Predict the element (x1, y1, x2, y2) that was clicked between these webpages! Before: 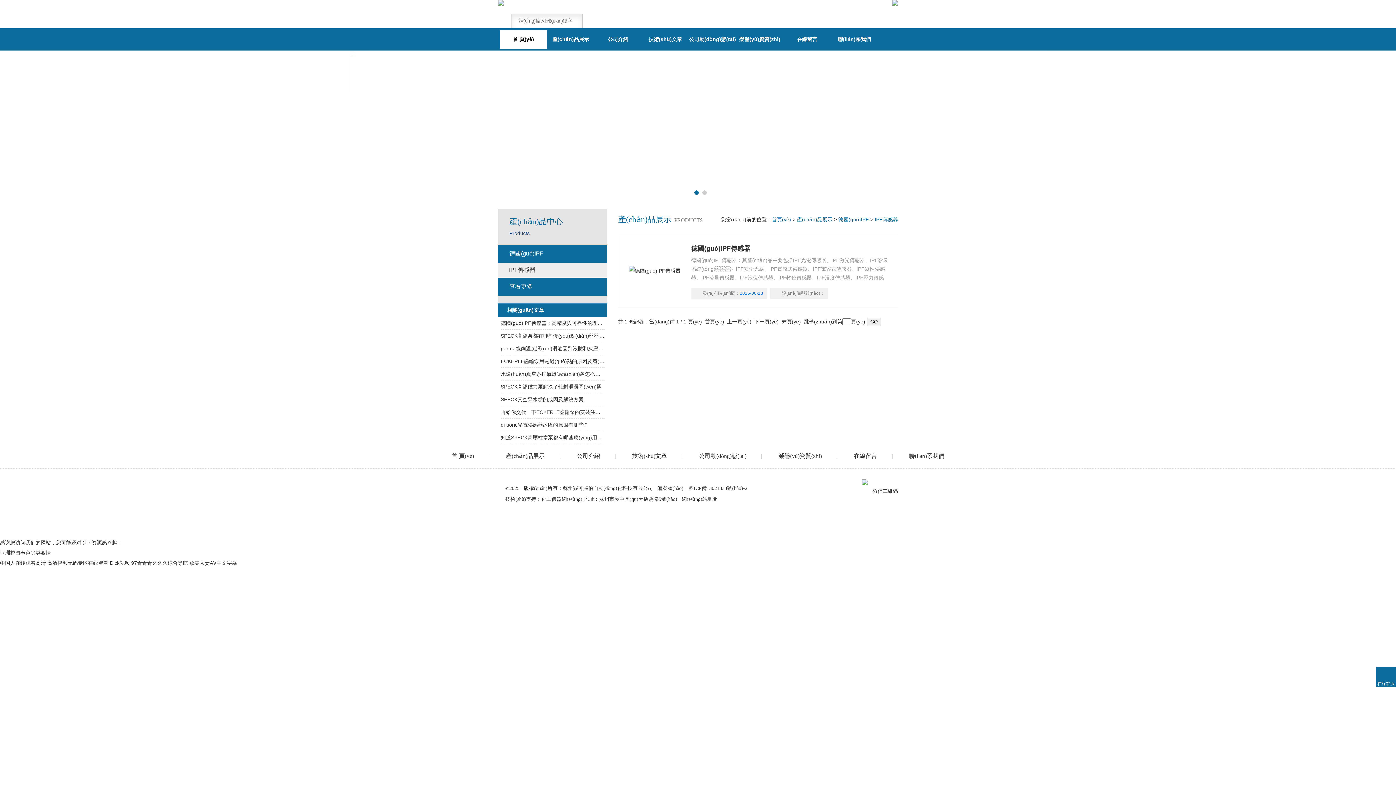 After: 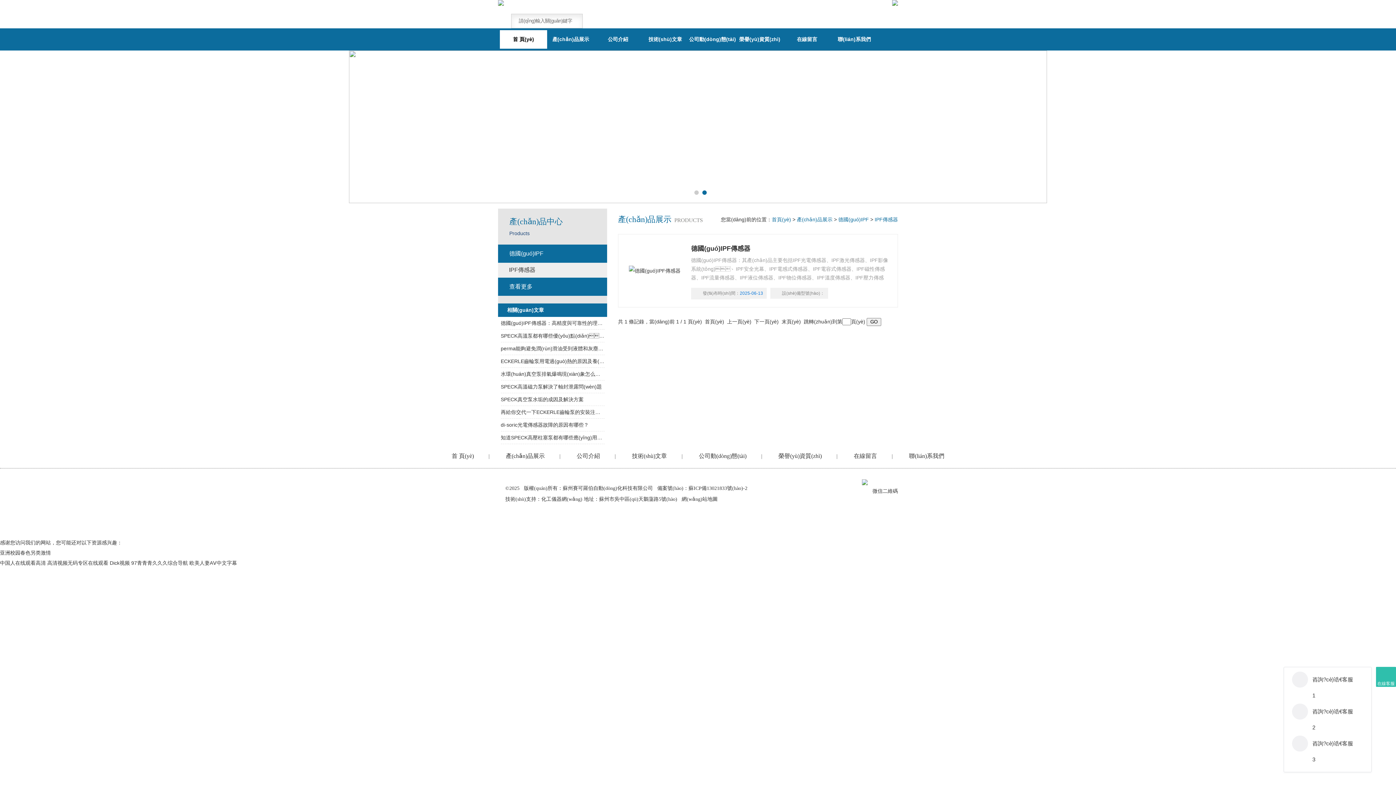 Action: label: 在線客服 bbox: (1376, 667, 1396, 687)